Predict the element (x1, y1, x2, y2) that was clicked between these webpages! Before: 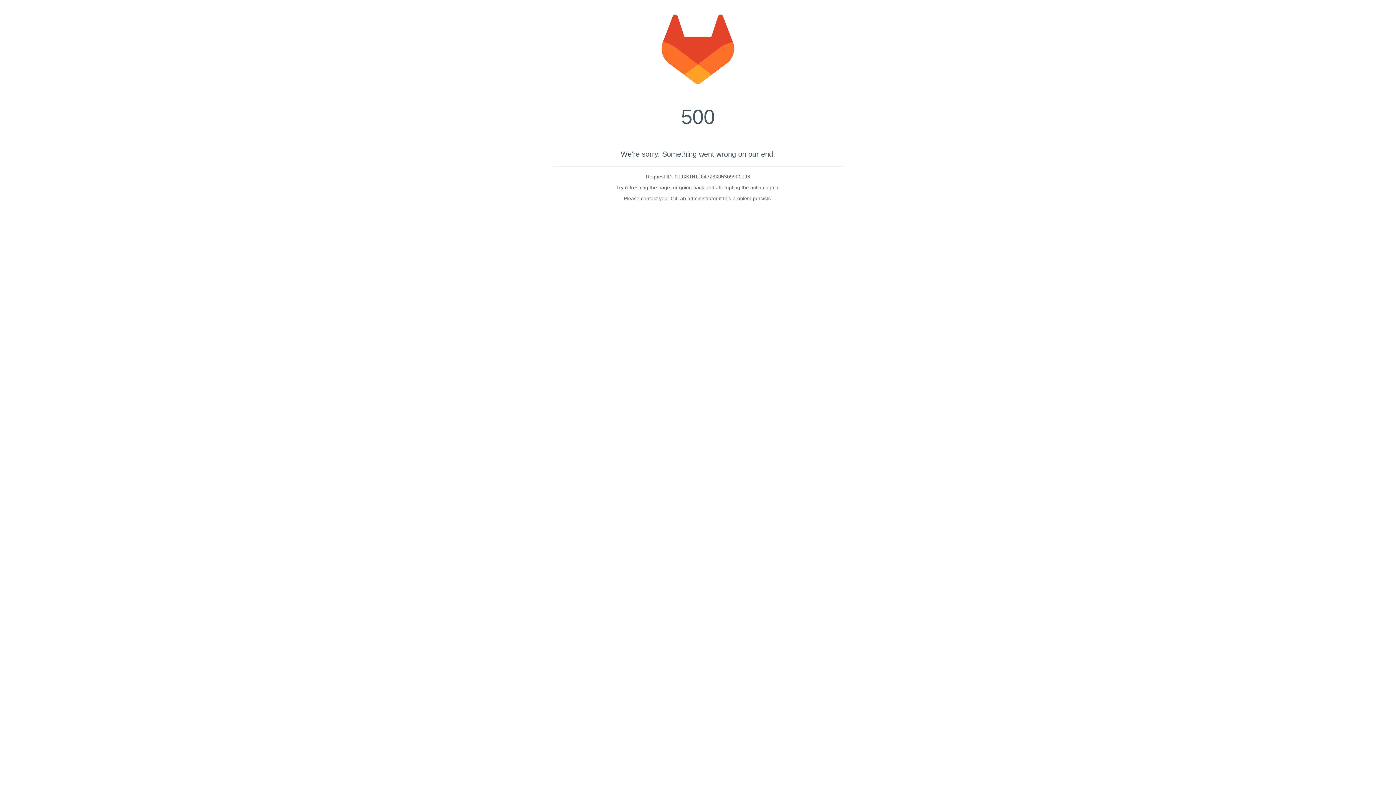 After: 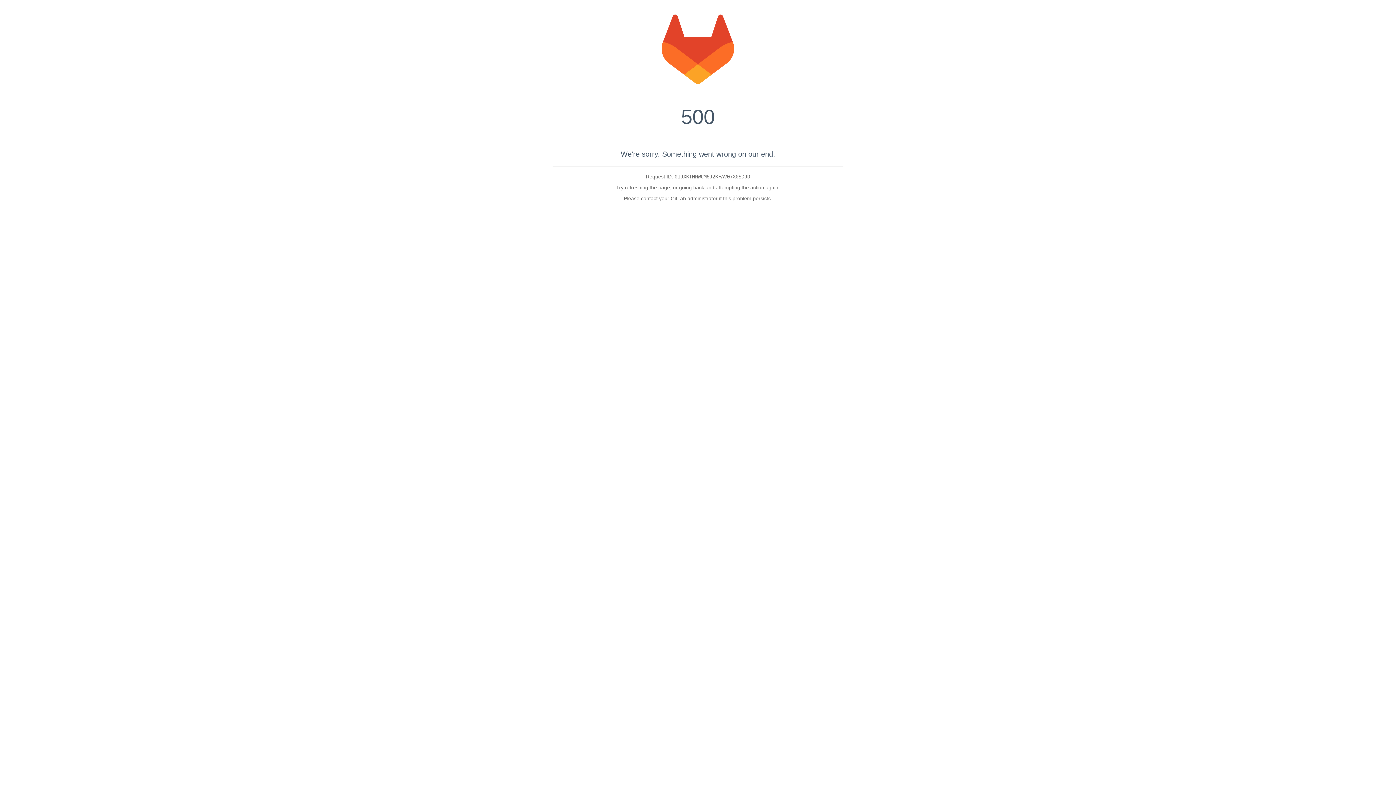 Action: bbox: (0, 14, 1396, 84)